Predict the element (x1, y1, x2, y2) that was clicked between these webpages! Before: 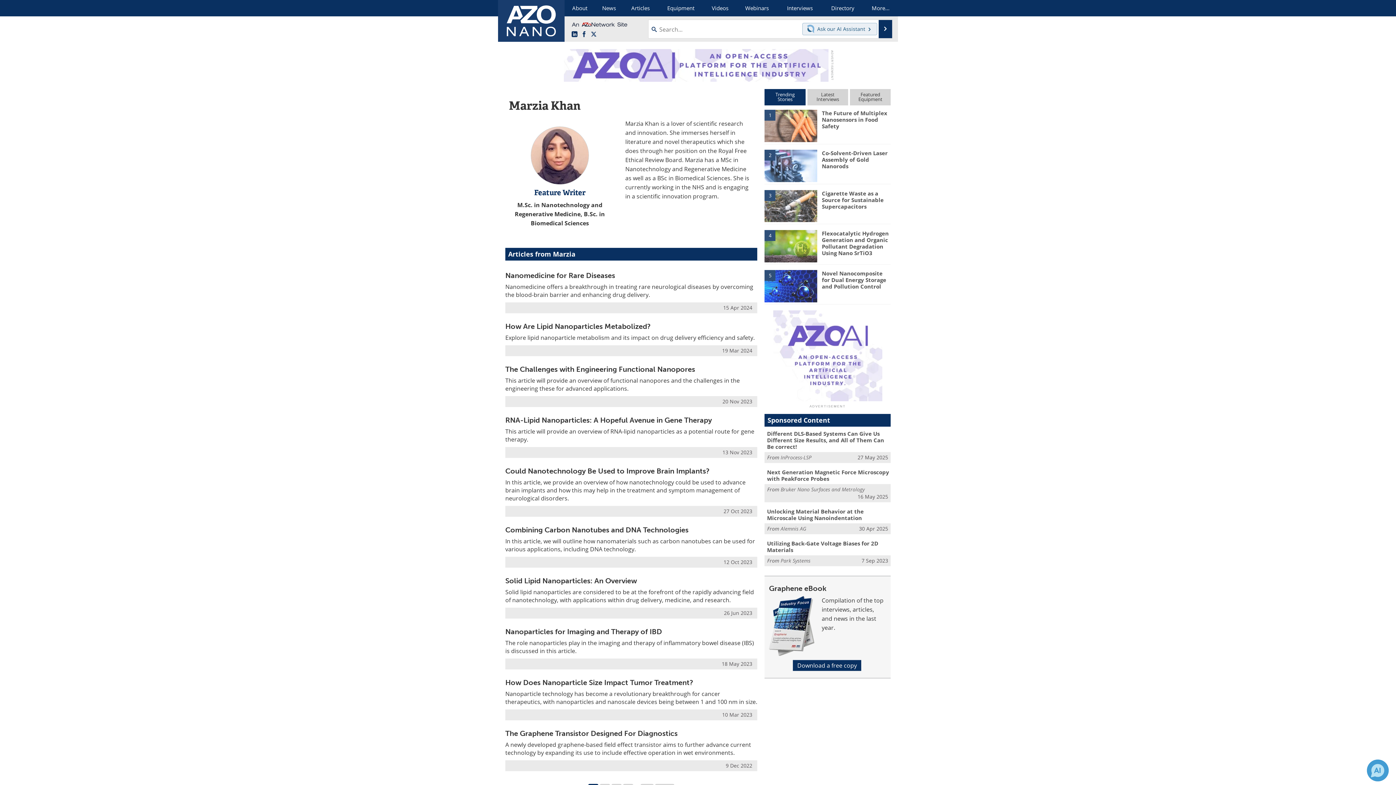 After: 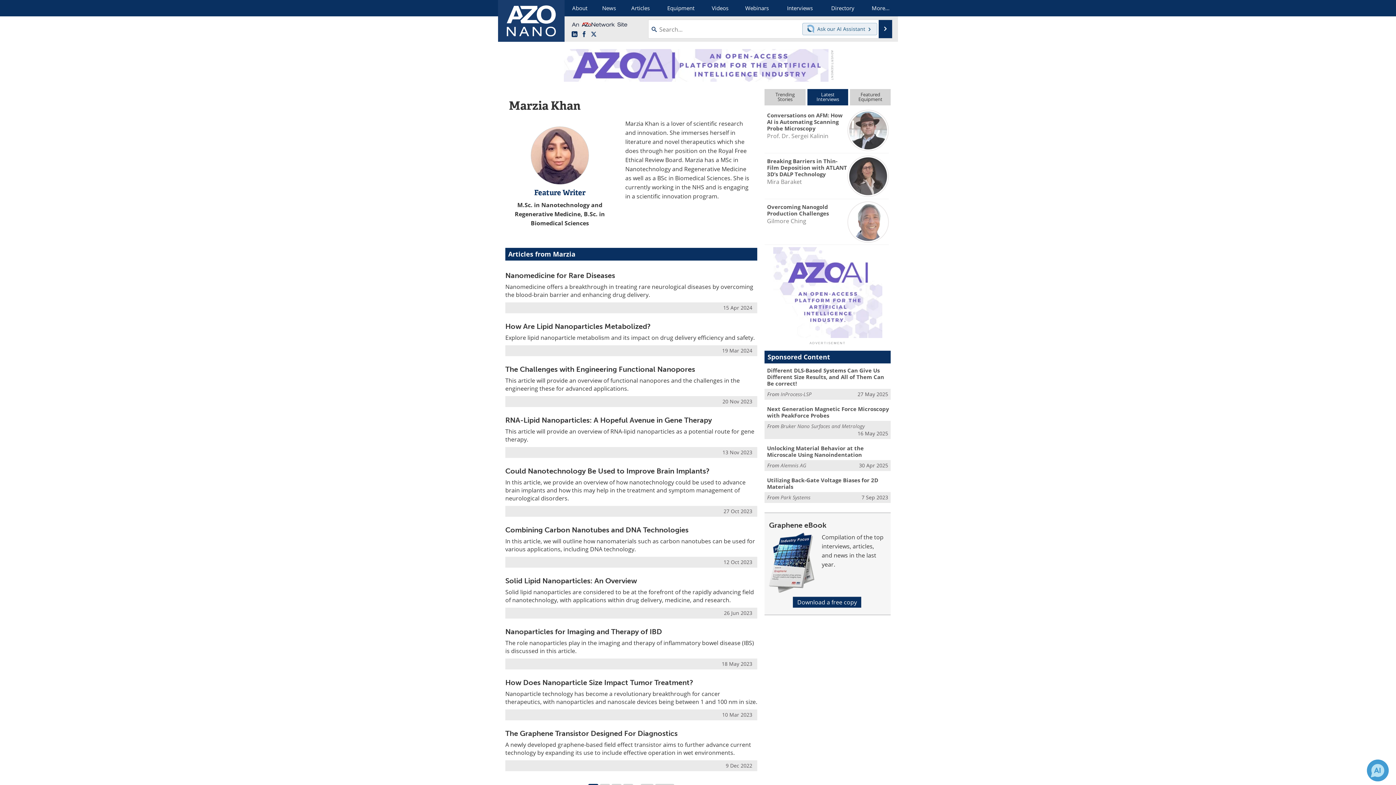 Action: label: Latest
Interviews bbox: (807, 89, 848, 105)